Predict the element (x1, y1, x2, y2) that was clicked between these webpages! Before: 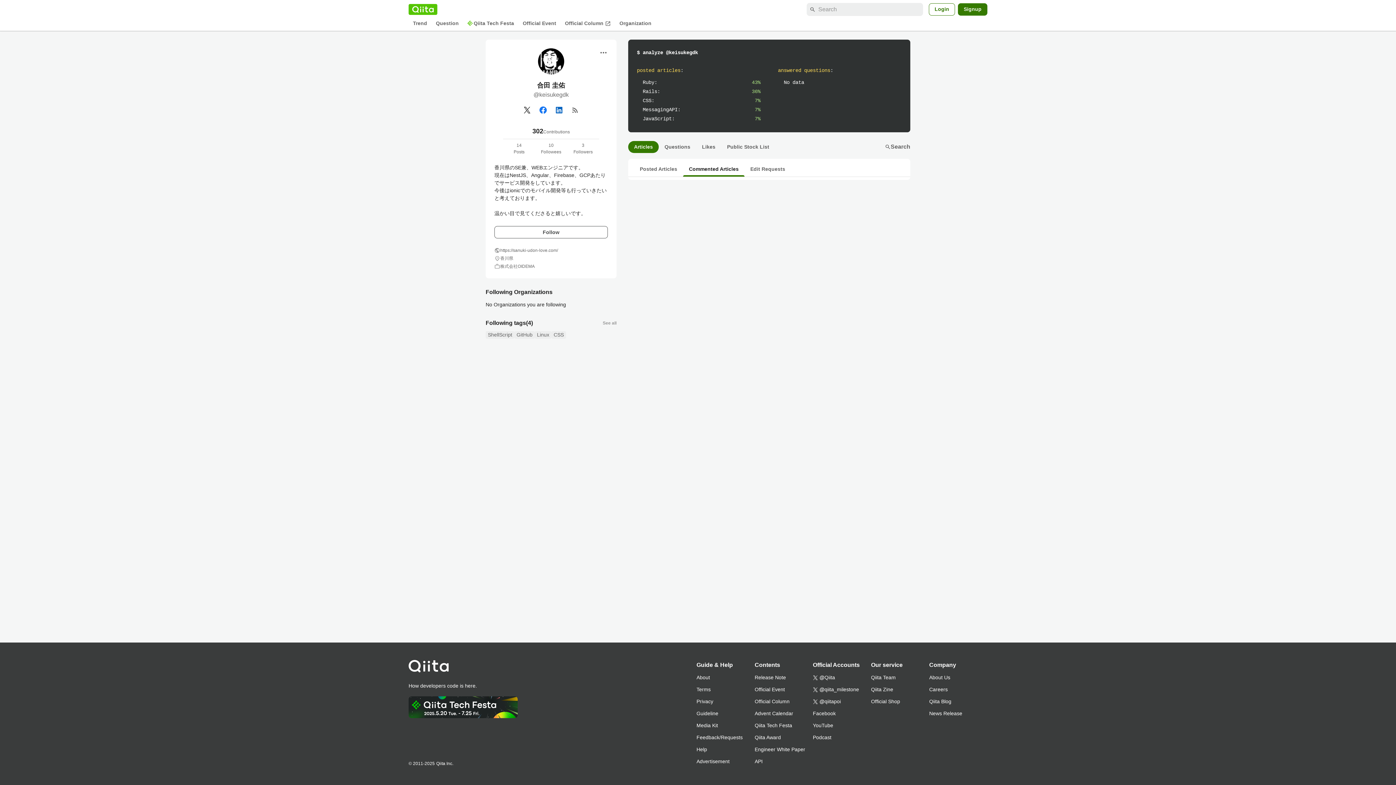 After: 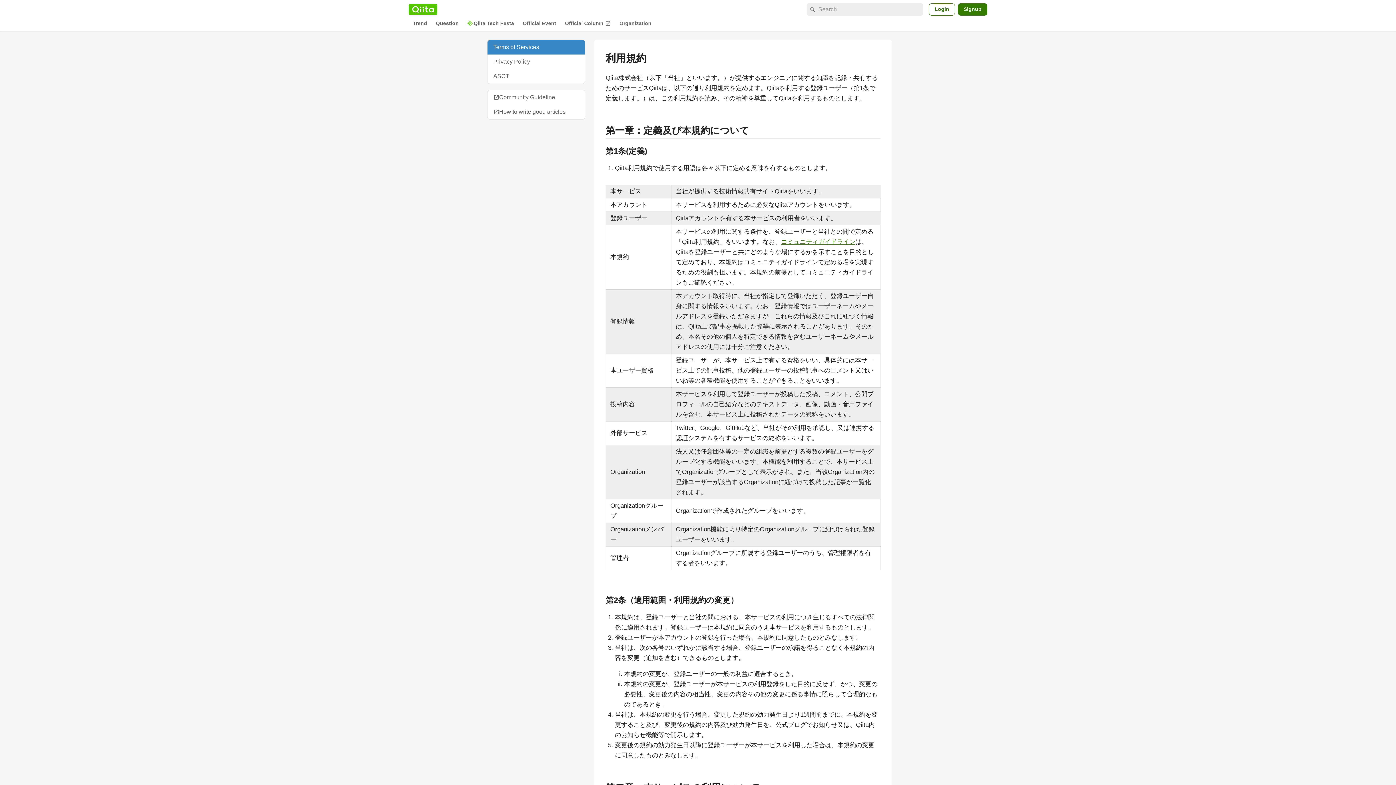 Action: label: Terms bbox: (696, 684, 754, 696)